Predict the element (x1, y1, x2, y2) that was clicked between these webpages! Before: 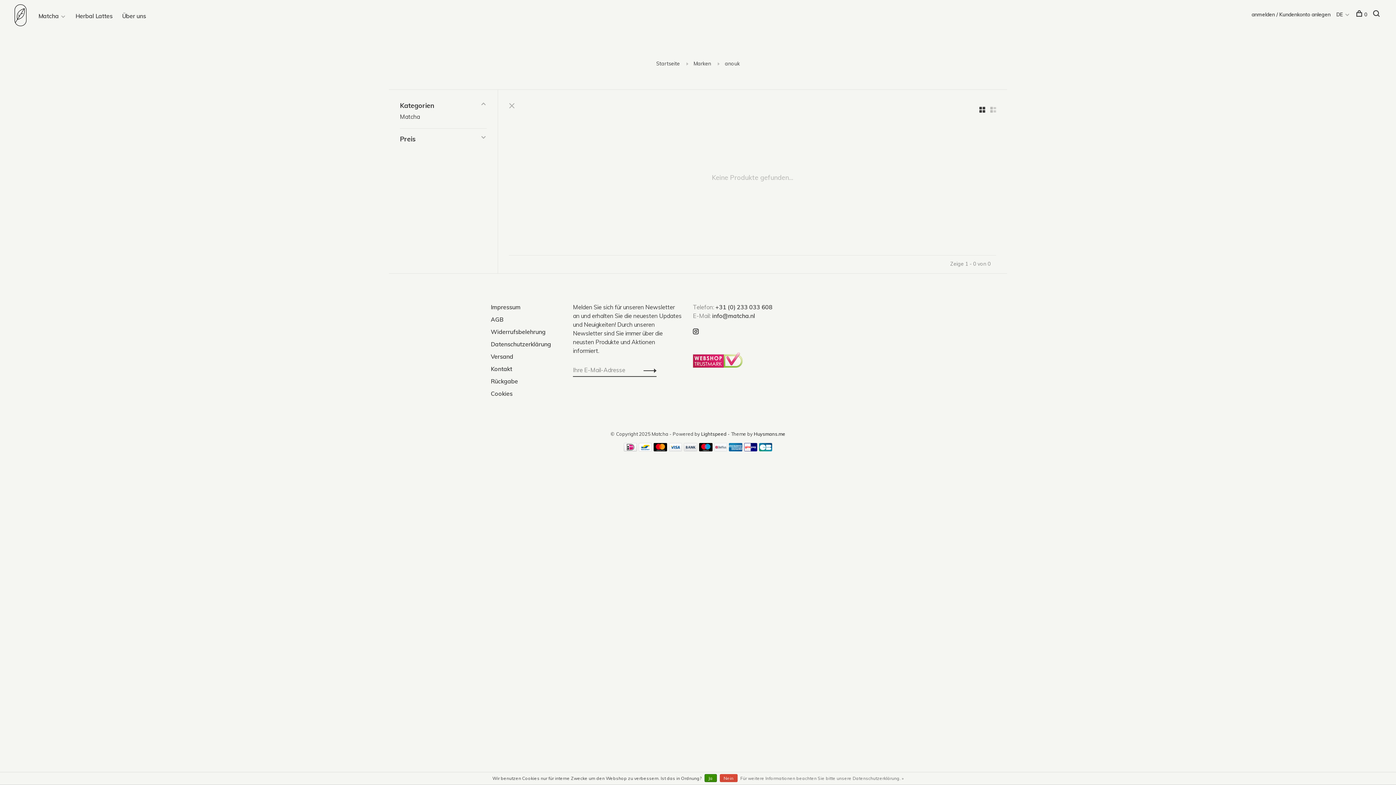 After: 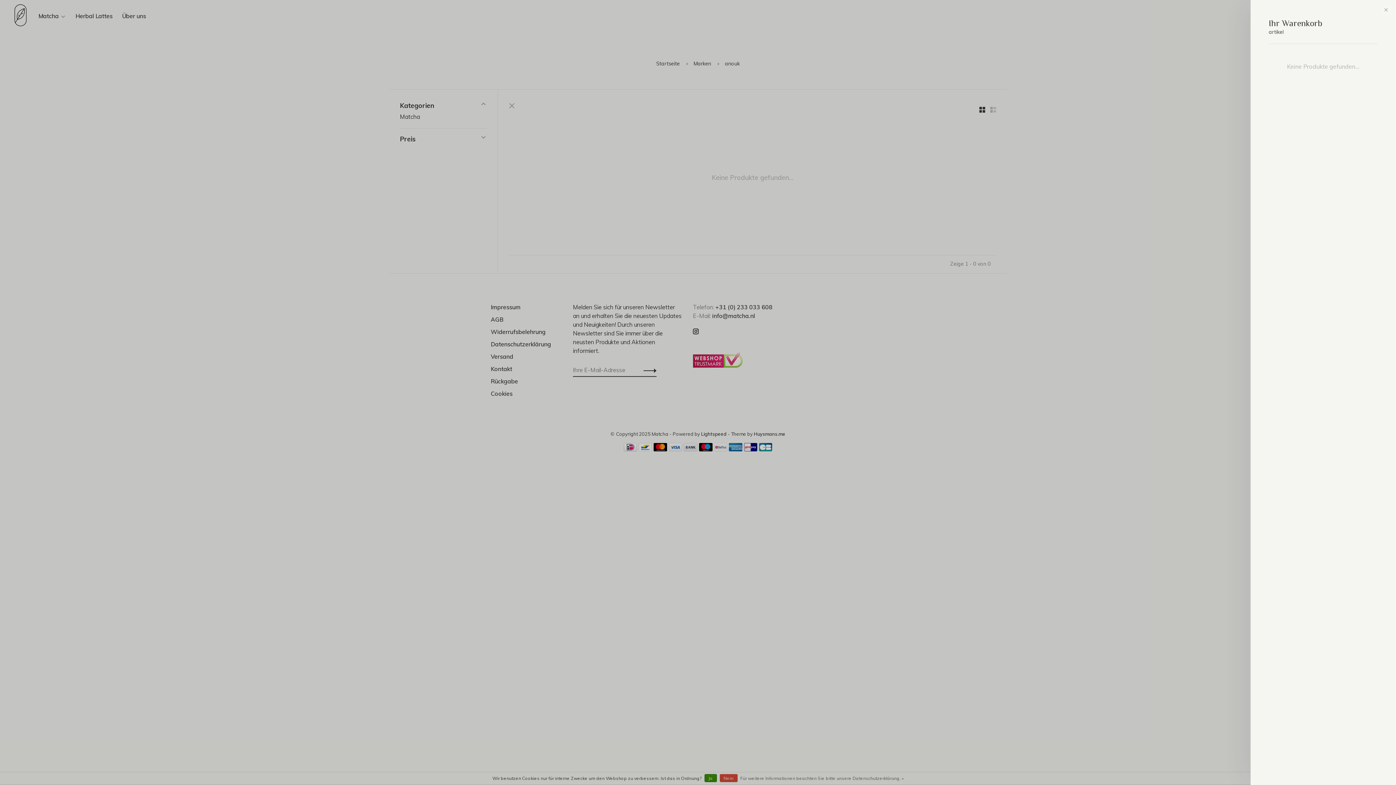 Action: label: 0 bbox: (1356, 11, 1367, 17)